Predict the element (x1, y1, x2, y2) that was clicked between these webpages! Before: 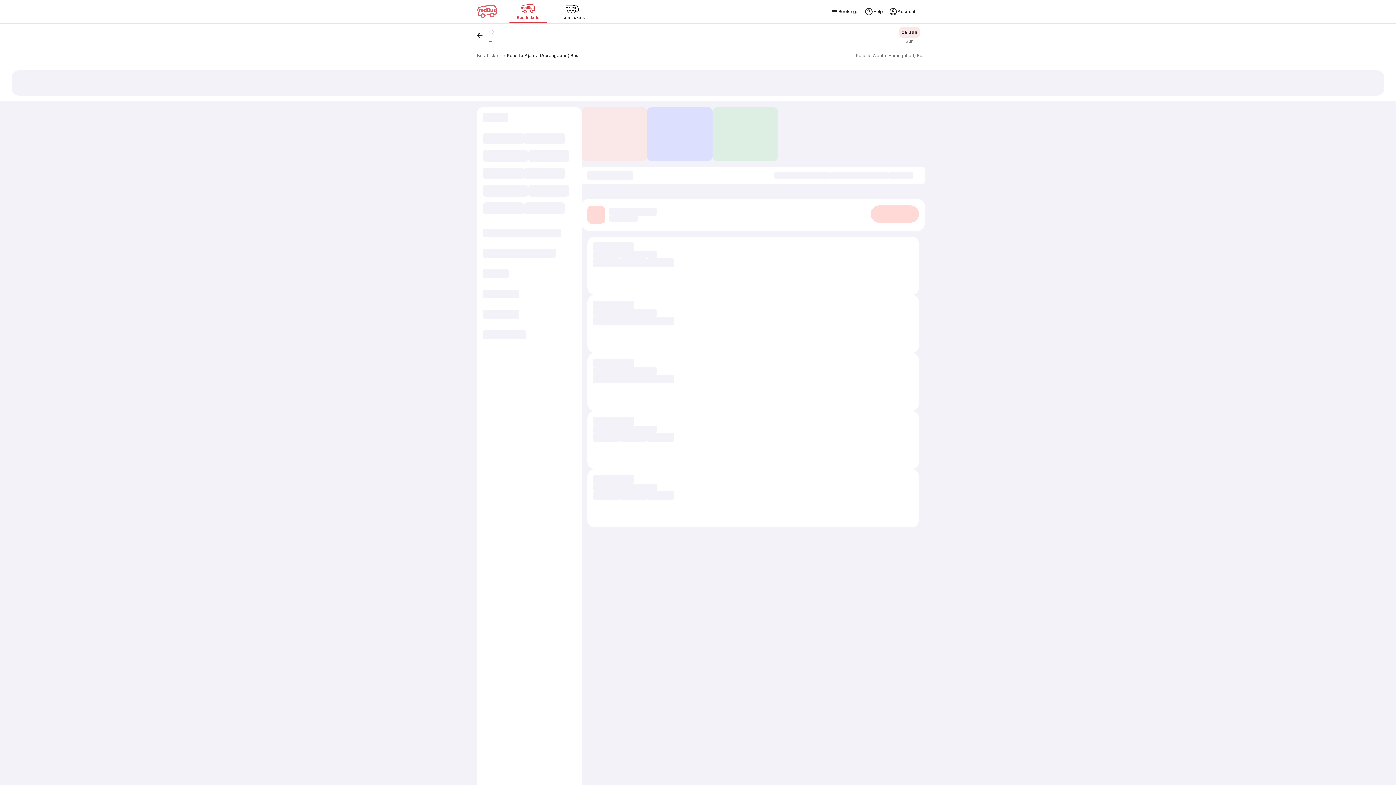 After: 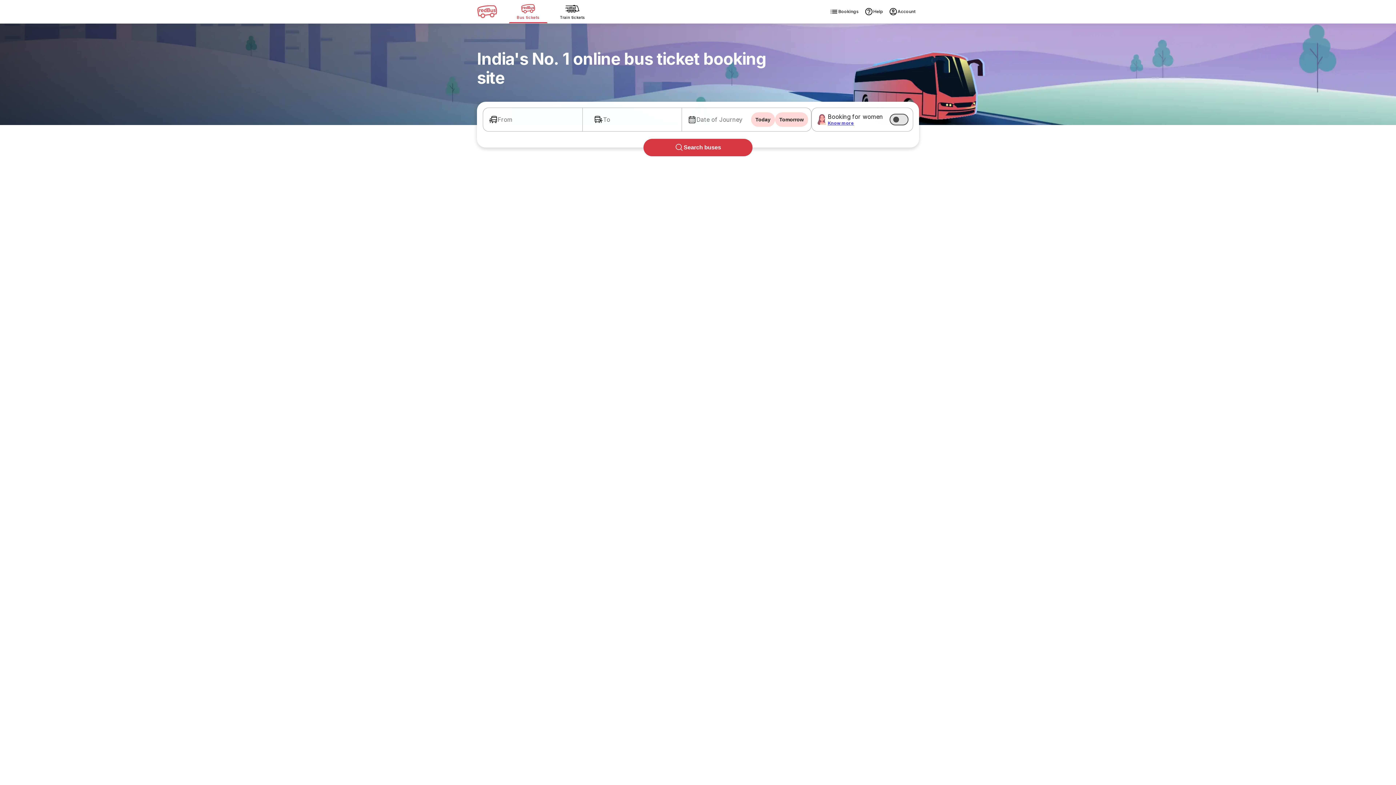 Action: bbox: (477, 52, 499, 58) label: Bus Ticket